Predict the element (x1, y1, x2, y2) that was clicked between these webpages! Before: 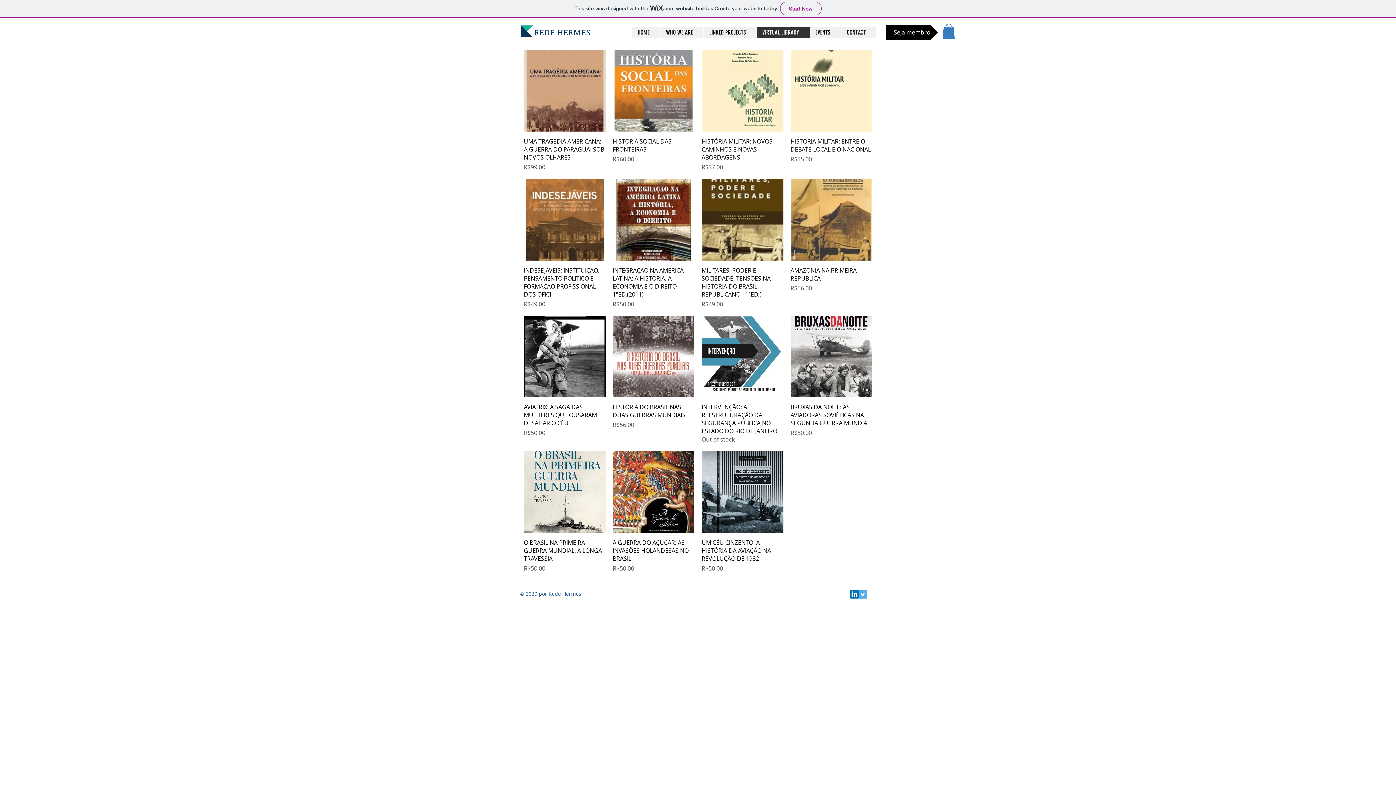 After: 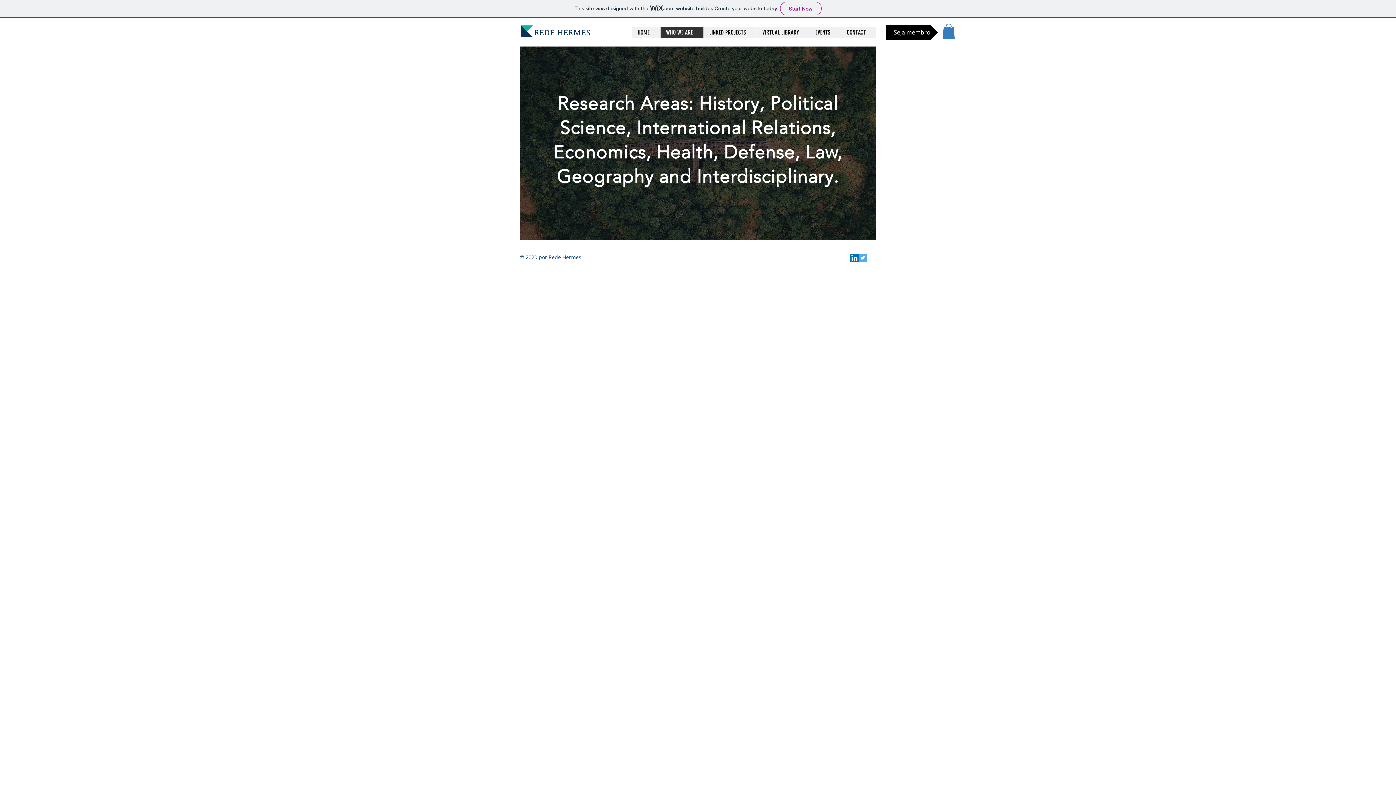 Action: bbox: (660, 26, 703, 37) label: WHO WE ARE